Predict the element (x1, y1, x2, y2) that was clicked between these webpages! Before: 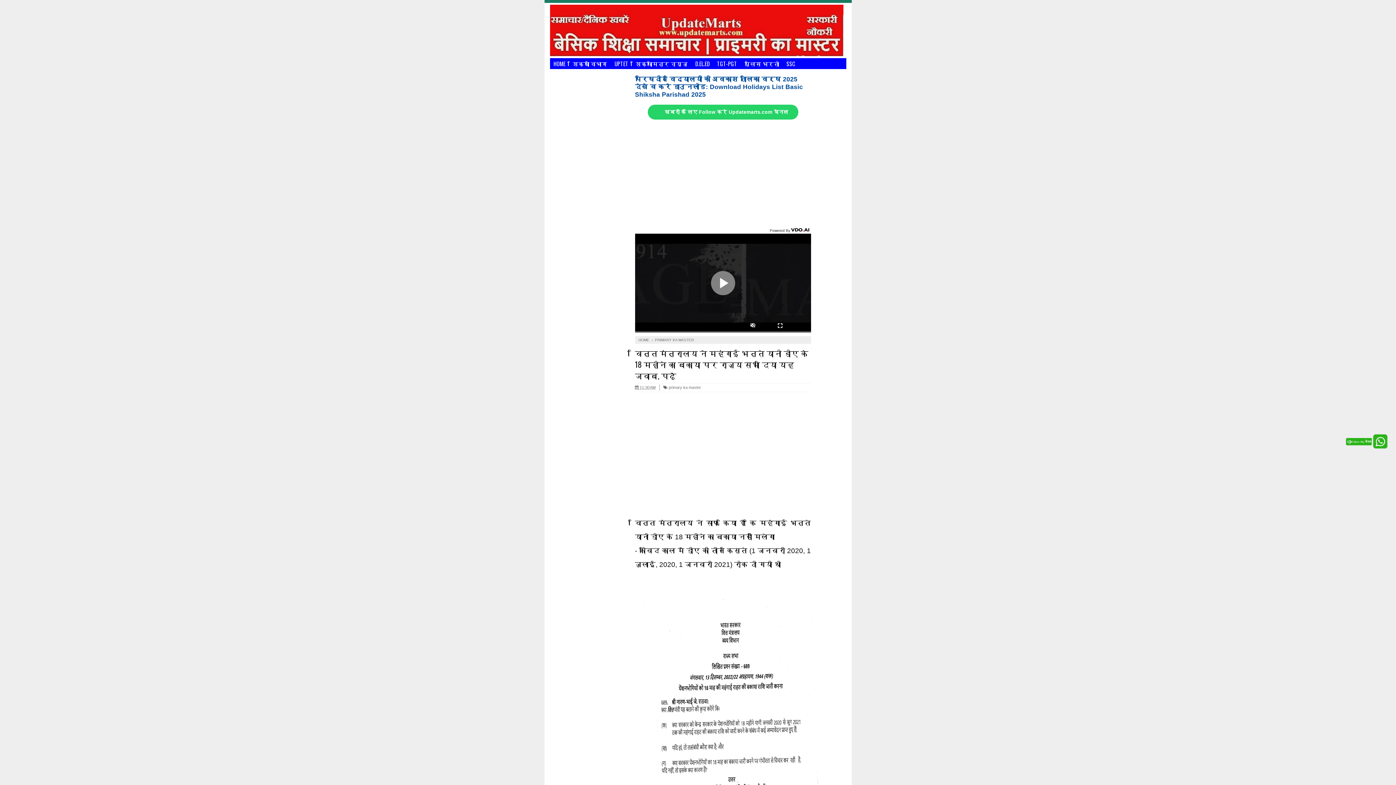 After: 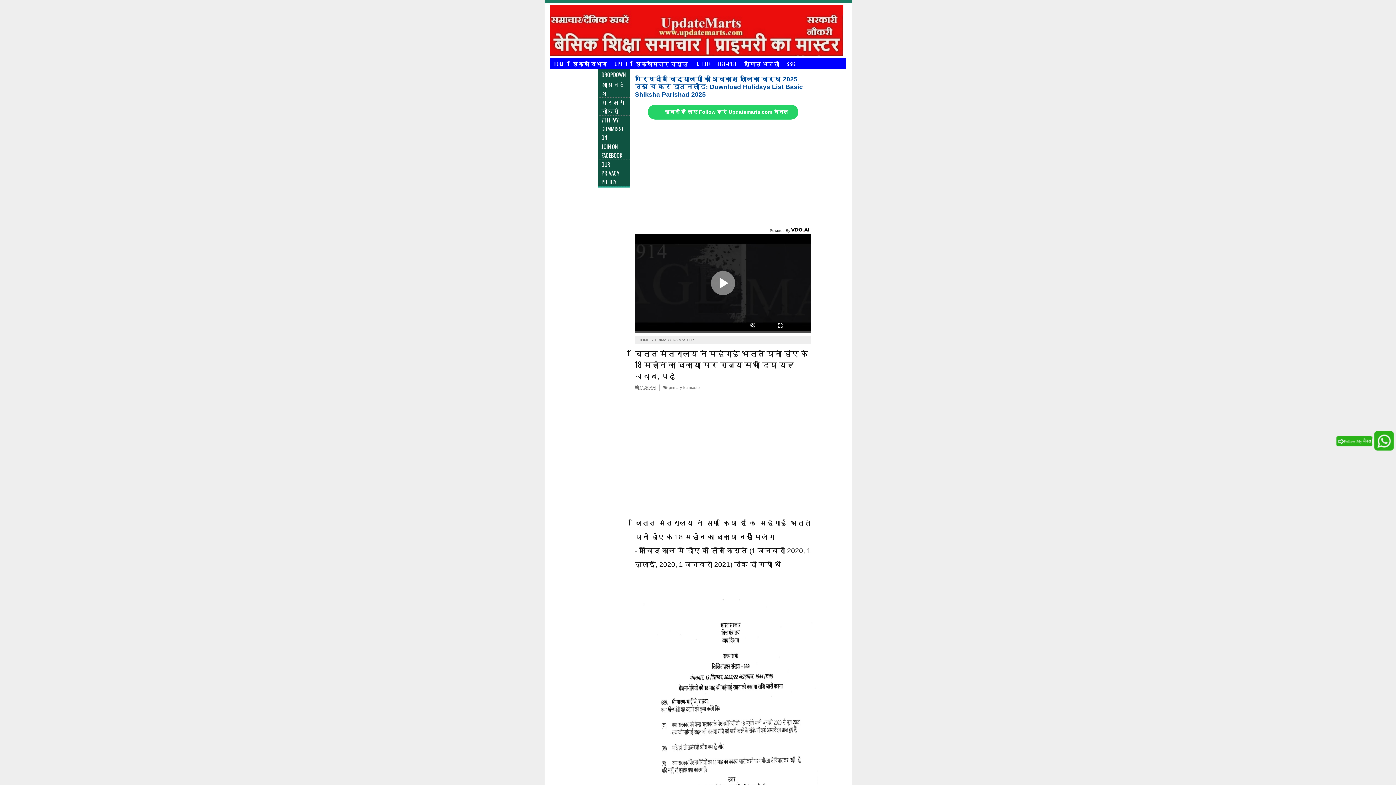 Action: bbox: (598, 69, 629, 80) label: DROPDOWN